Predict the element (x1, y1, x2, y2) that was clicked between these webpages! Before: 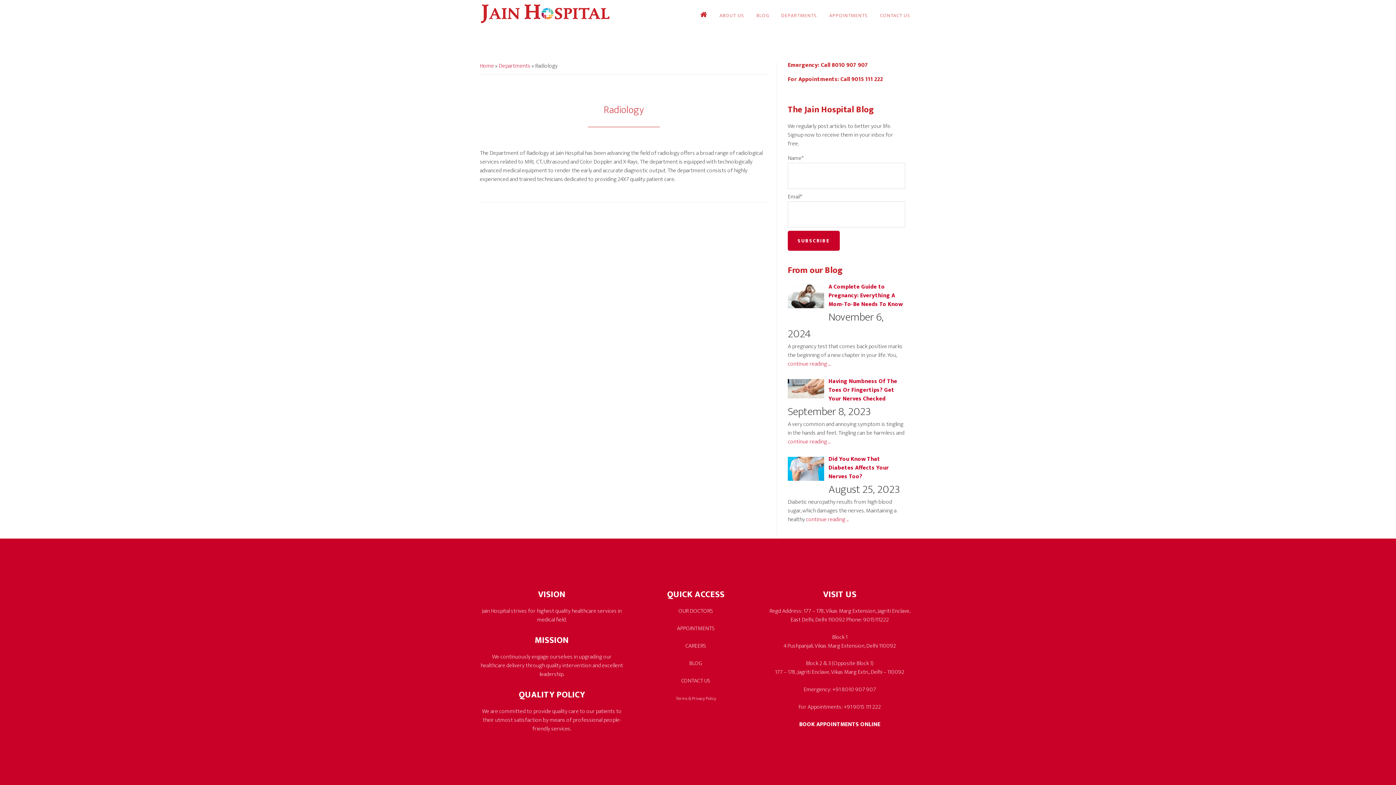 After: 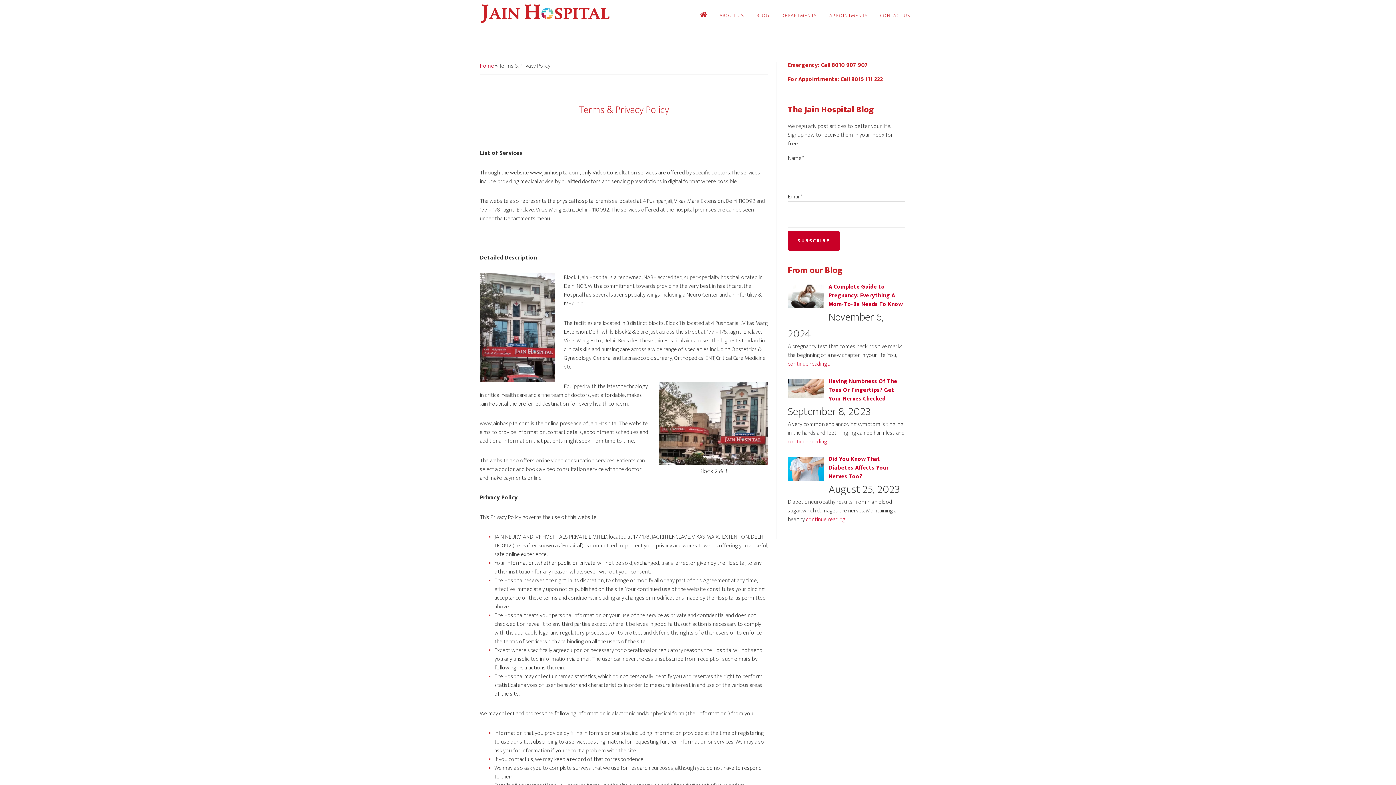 Action: bbox: (675, 695, 716, 702) label: Terms & Privacy Policy